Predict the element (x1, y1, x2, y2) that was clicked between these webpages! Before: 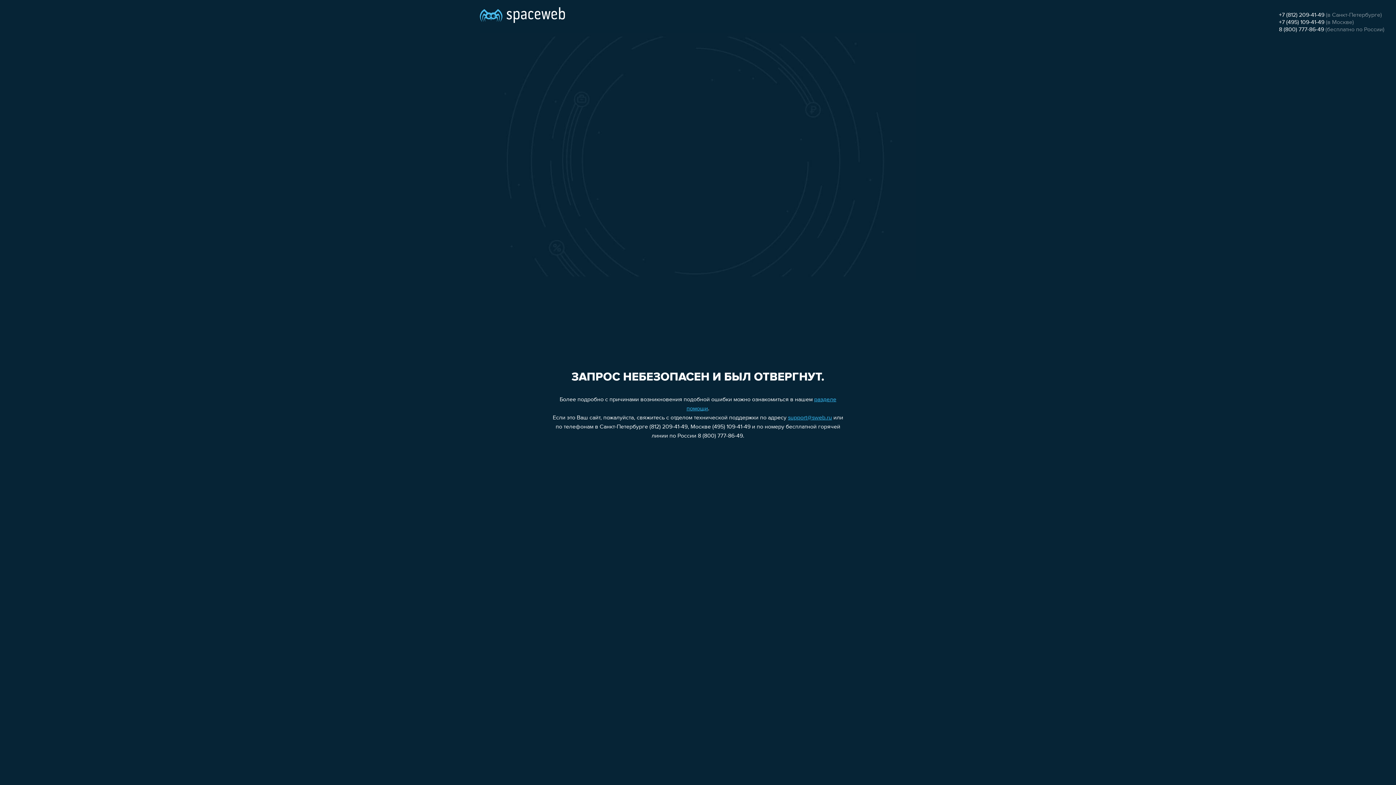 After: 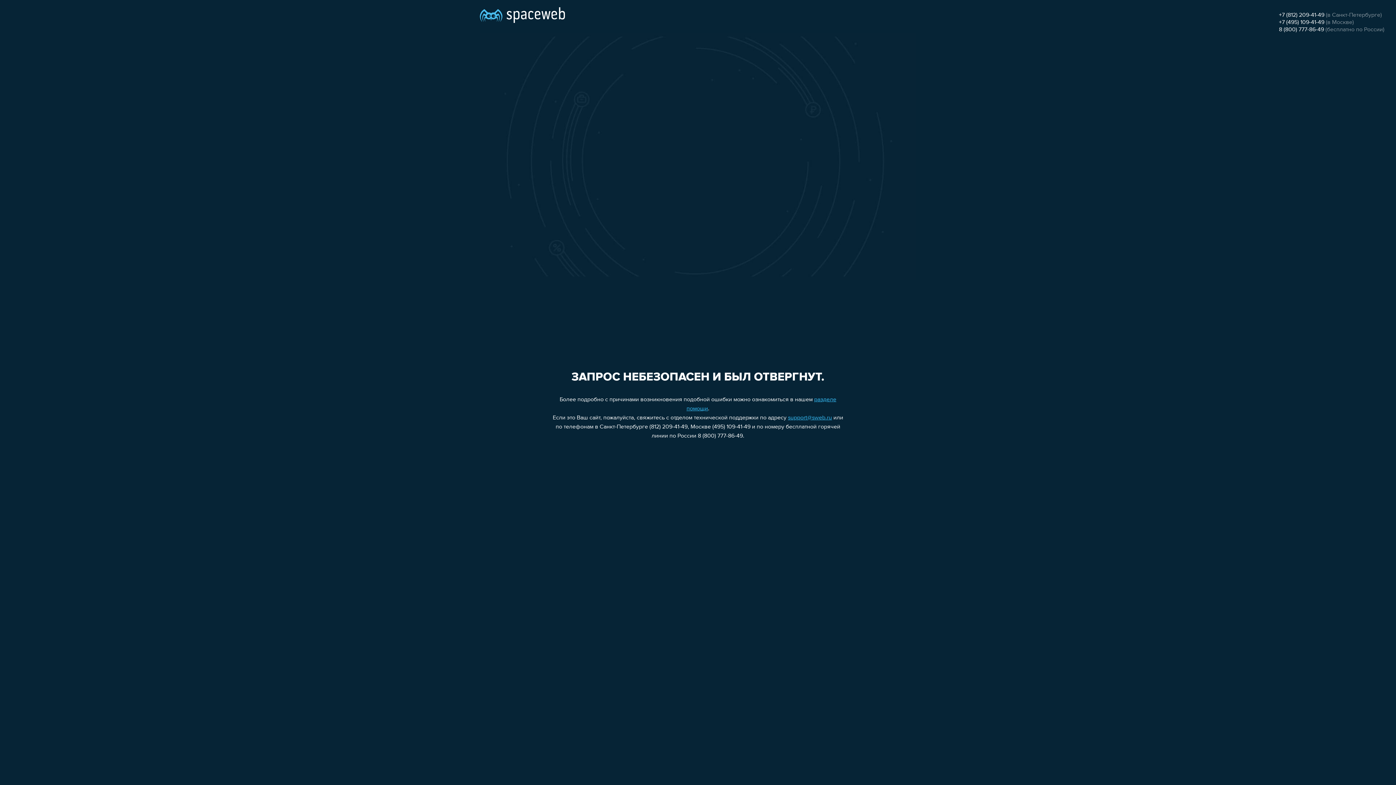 Action: bbox: (1279, 19, 1324, 25) label: +7 (495) 109-41-49